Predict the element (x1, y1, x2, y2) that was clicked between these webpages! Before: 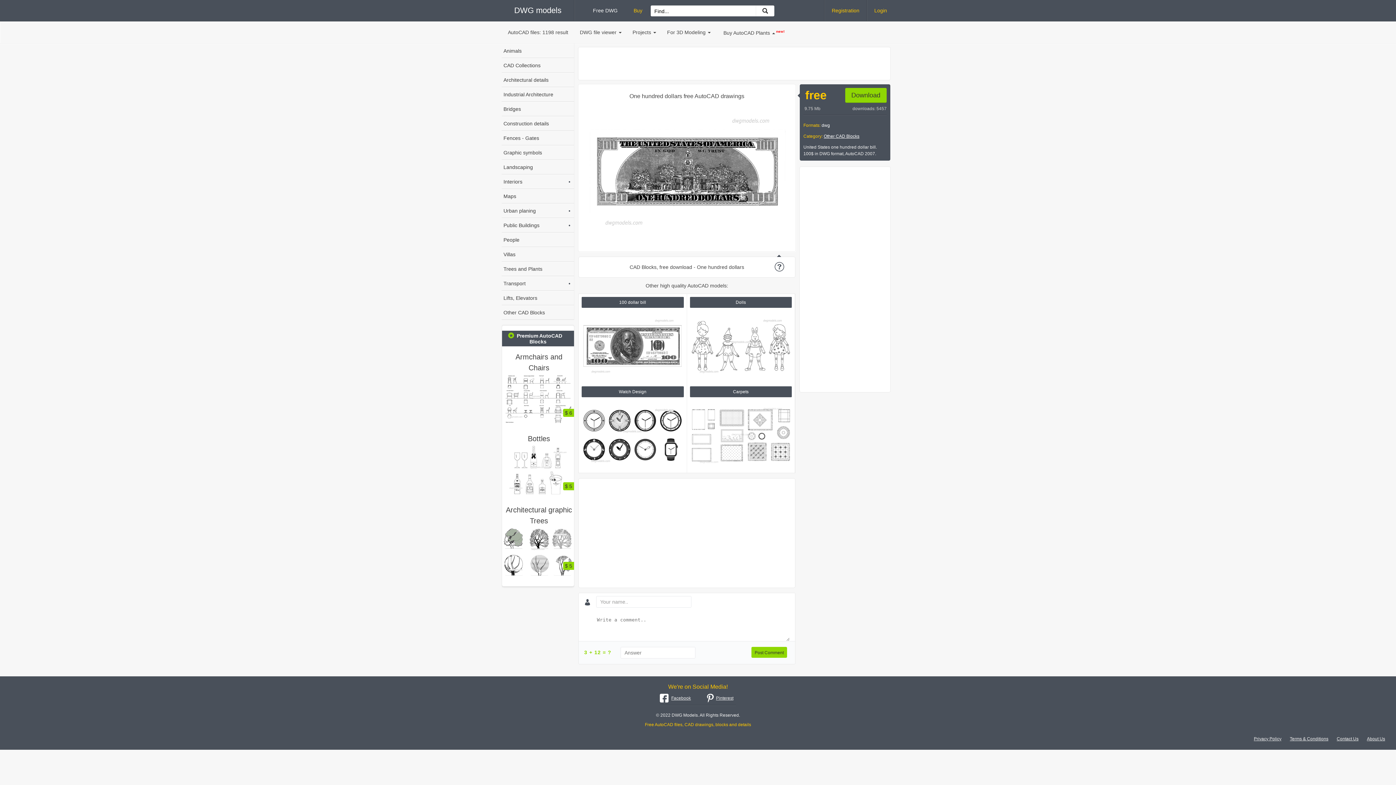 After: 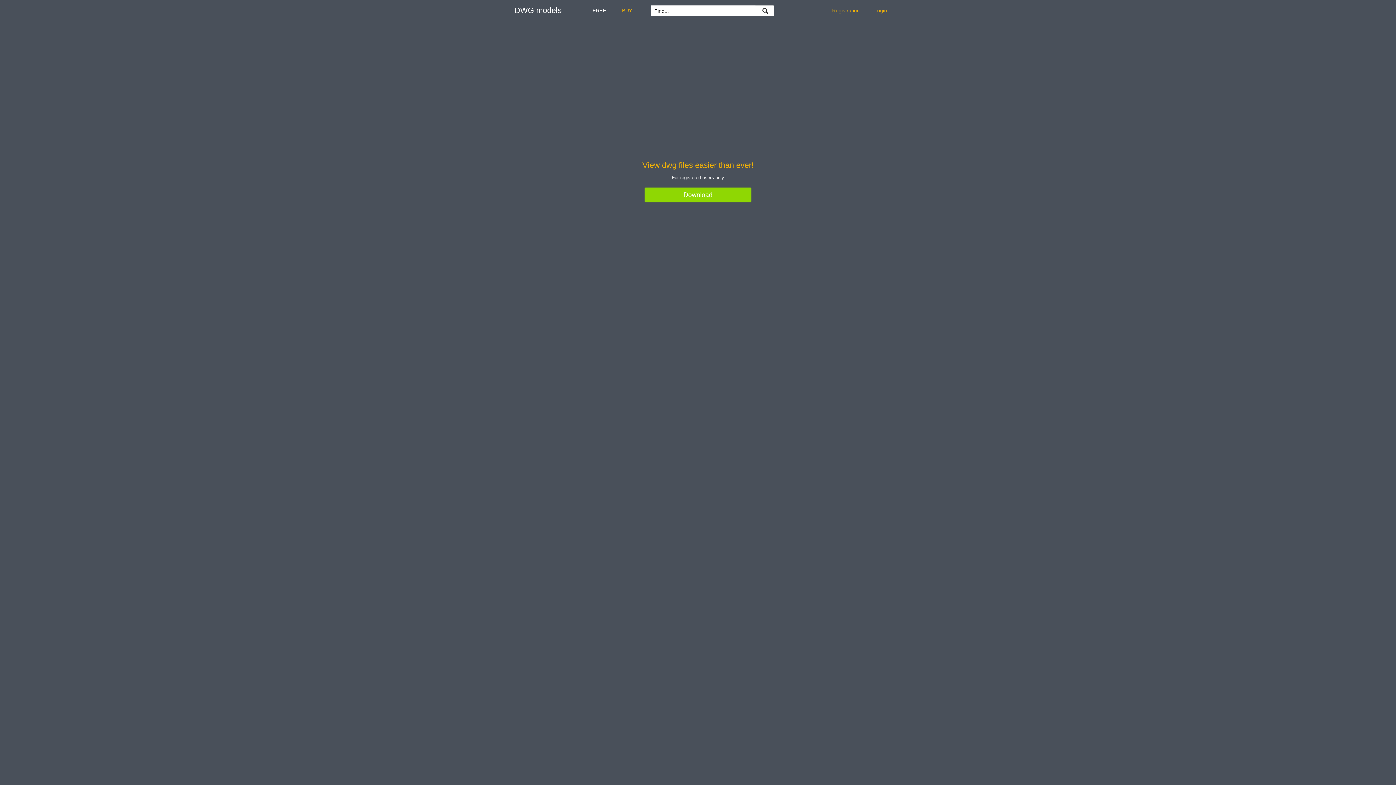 Action: bbox: (574, 21, 627, 43) label: DWG file viewer